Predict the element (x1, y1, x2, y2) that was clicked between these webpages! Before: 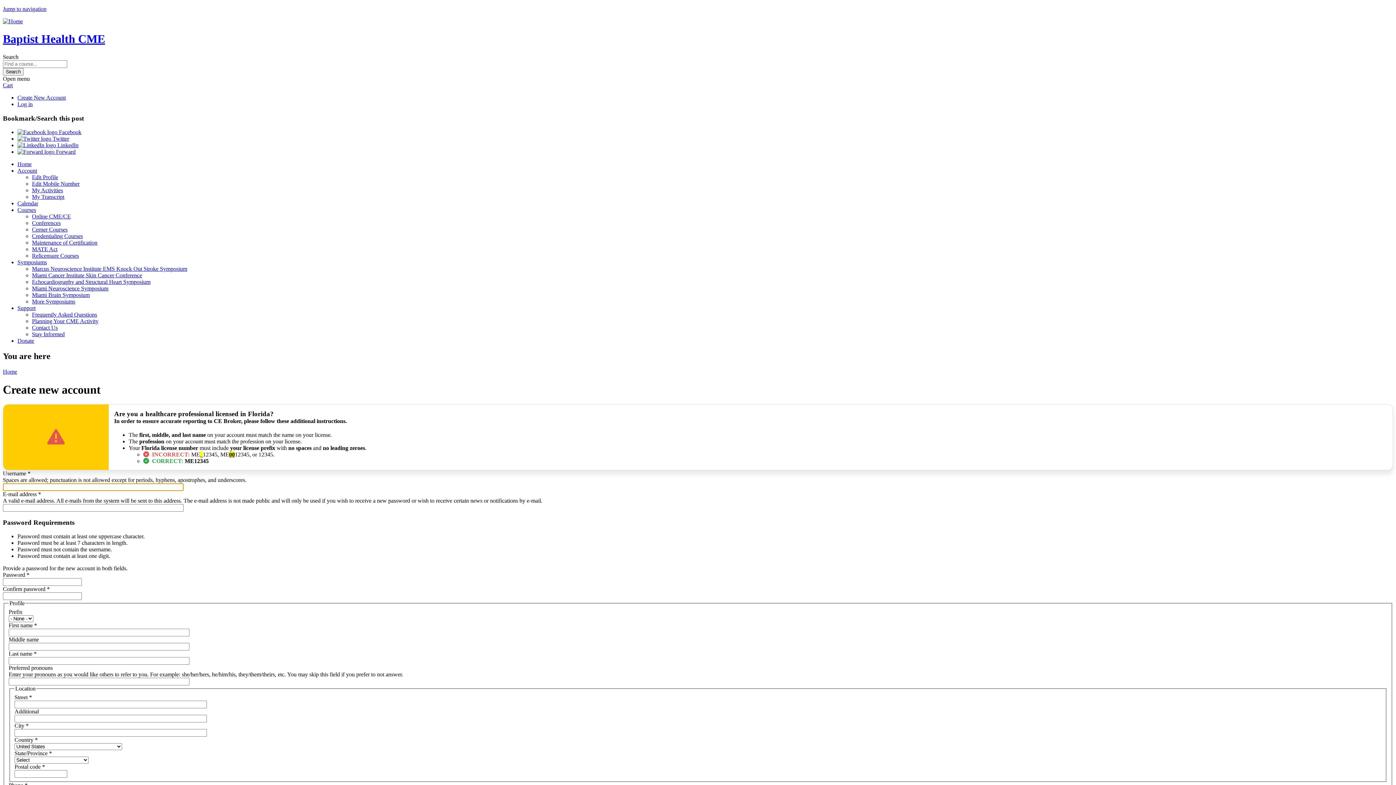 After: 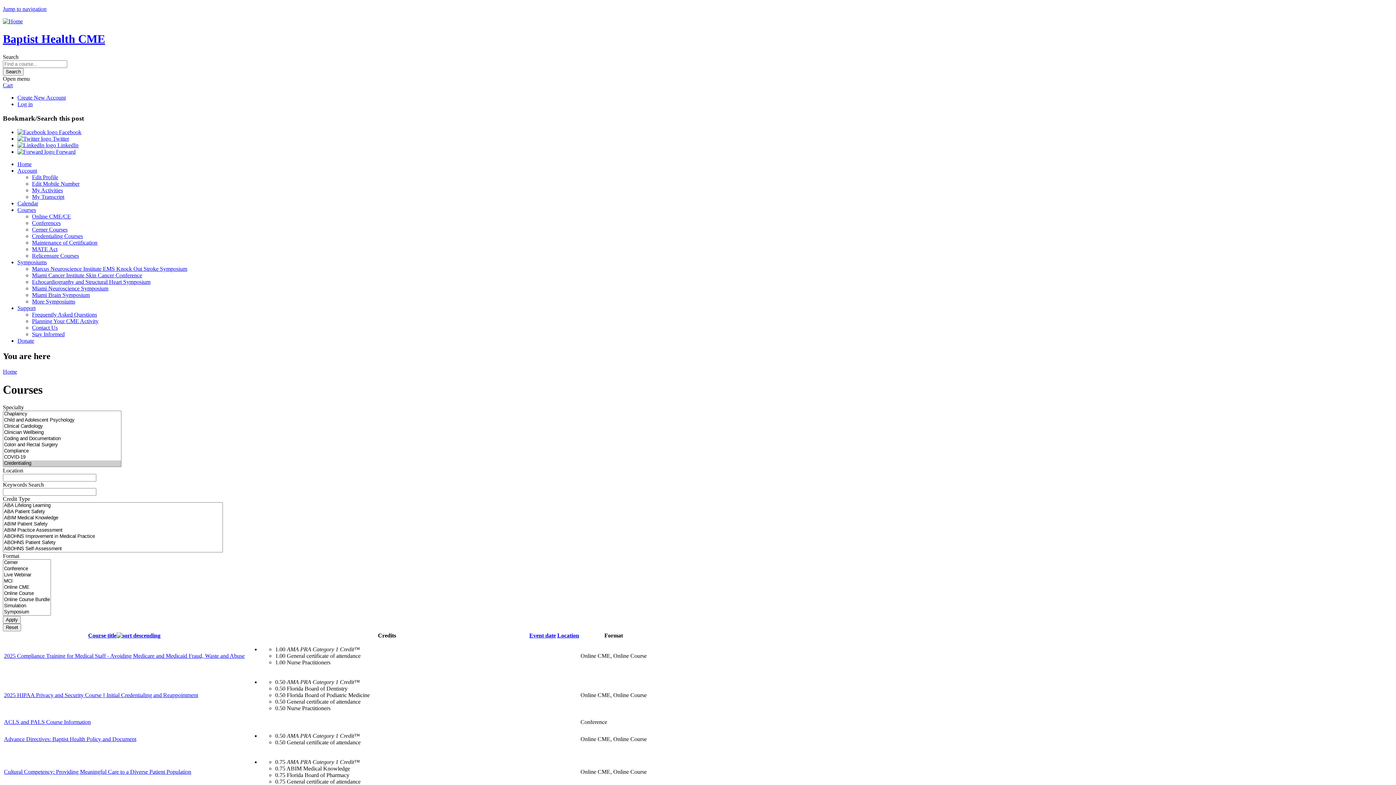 Action: bbox: (32, 233, 82, 239) label: Credentialing Courses